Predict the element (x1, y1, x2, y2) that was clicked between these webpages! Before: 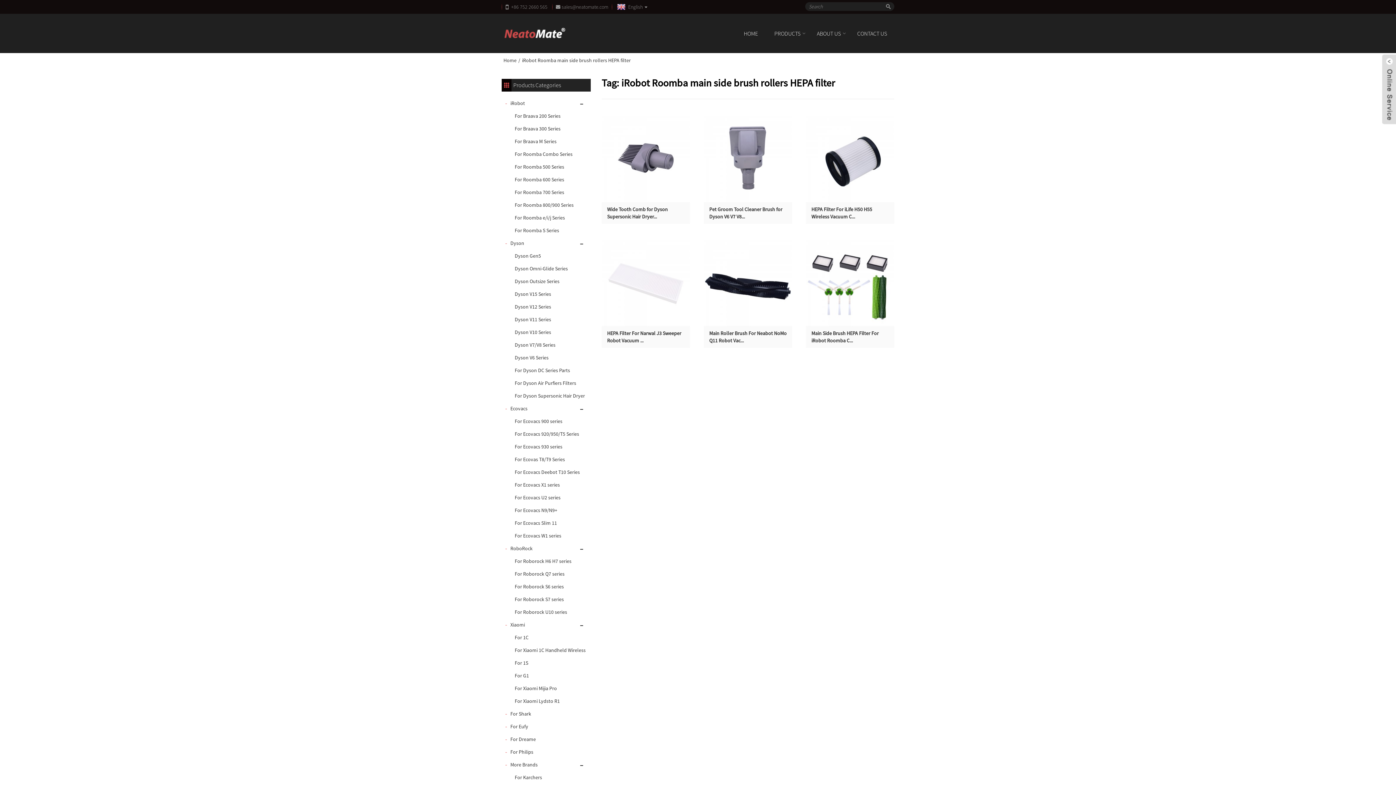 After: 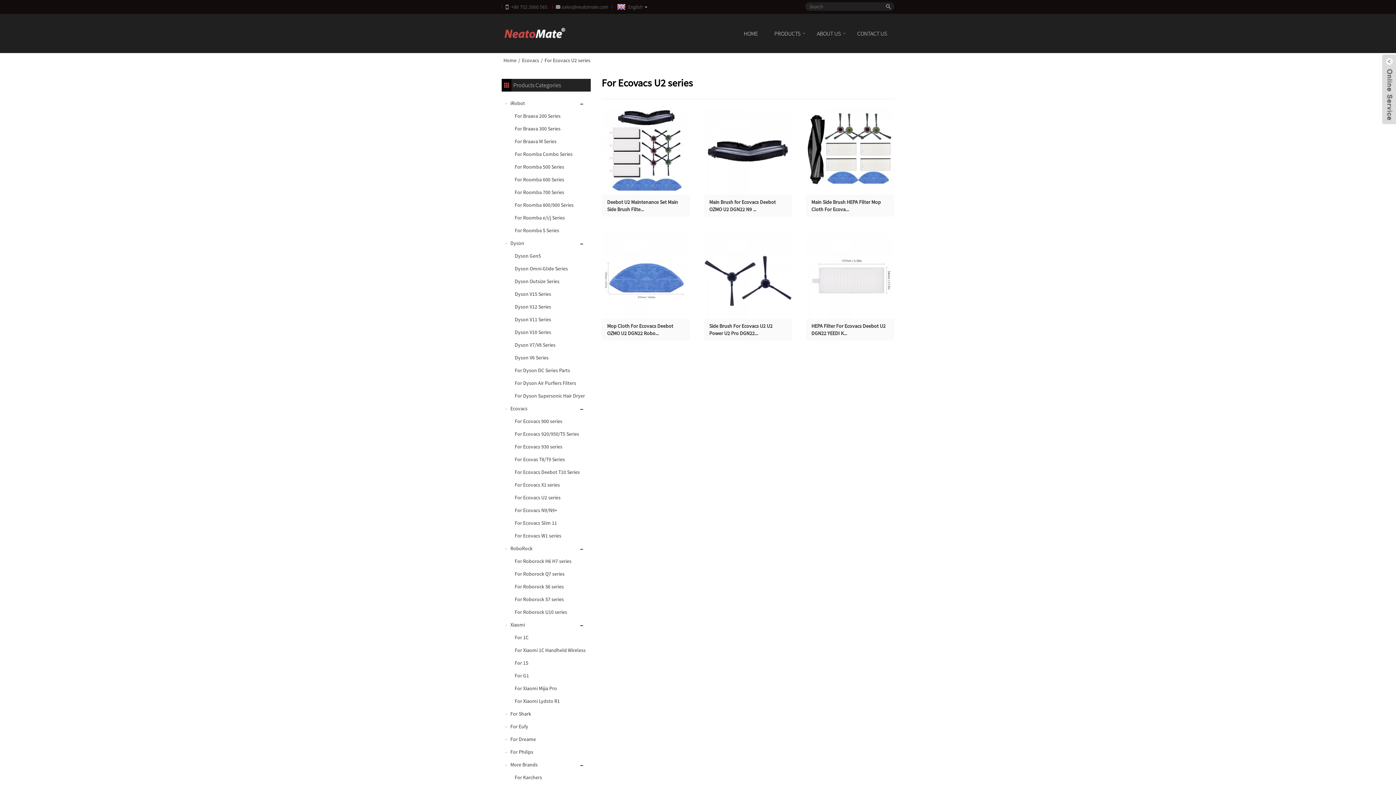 Action: label: For Ecovacs U2 series bbox: (514, 494, 560, 501)